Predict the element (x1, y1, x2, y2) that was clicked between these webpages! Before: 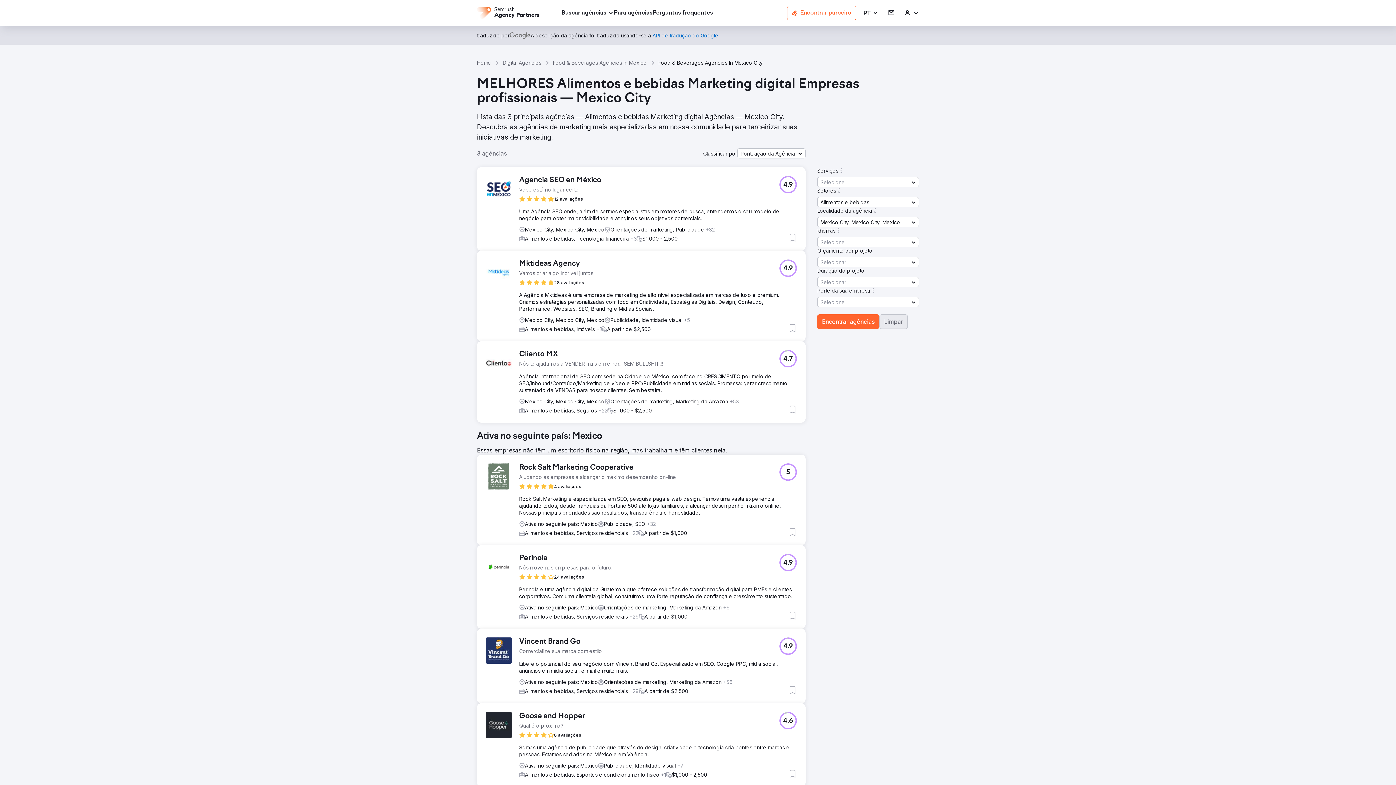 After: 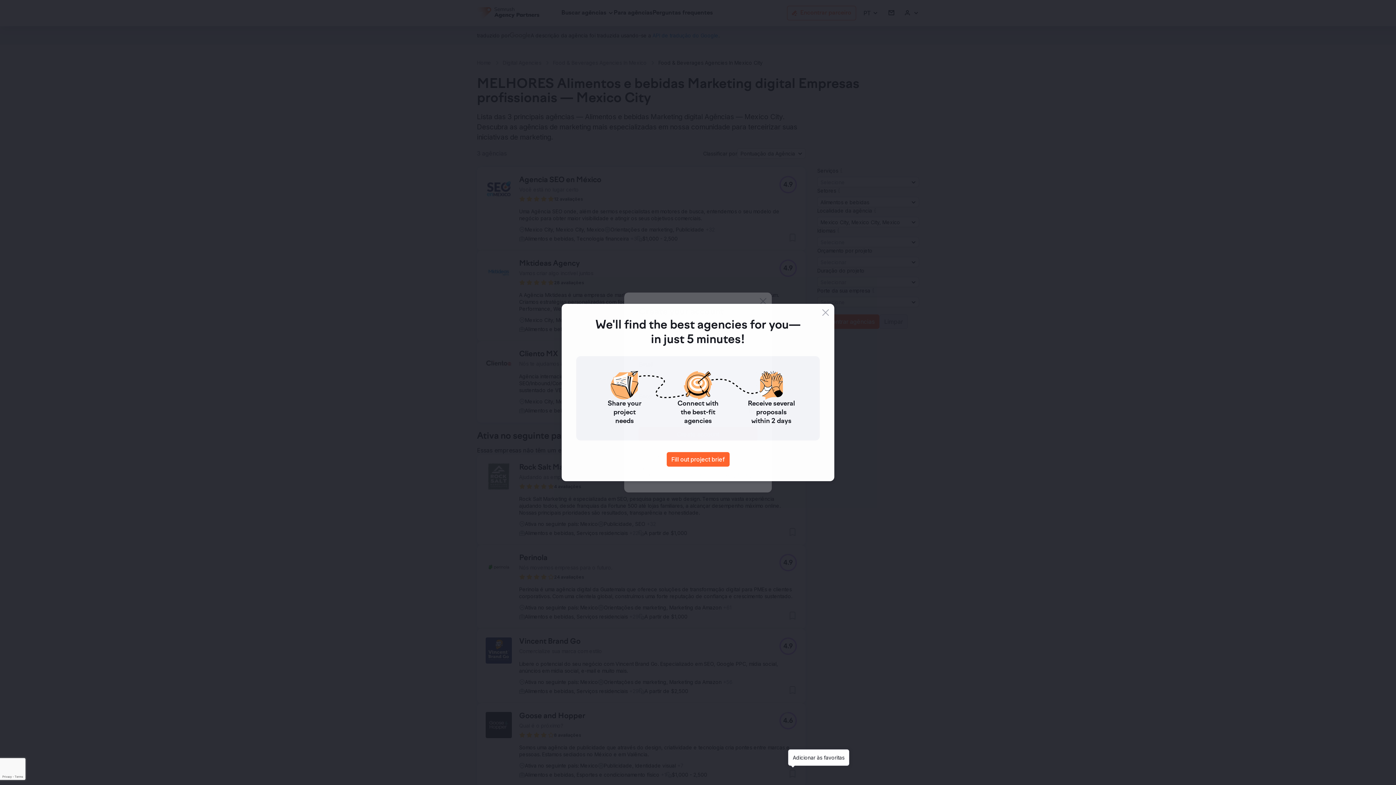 Action: bbox: (788, 769, 797, 778) label: Adicionar às favoritas